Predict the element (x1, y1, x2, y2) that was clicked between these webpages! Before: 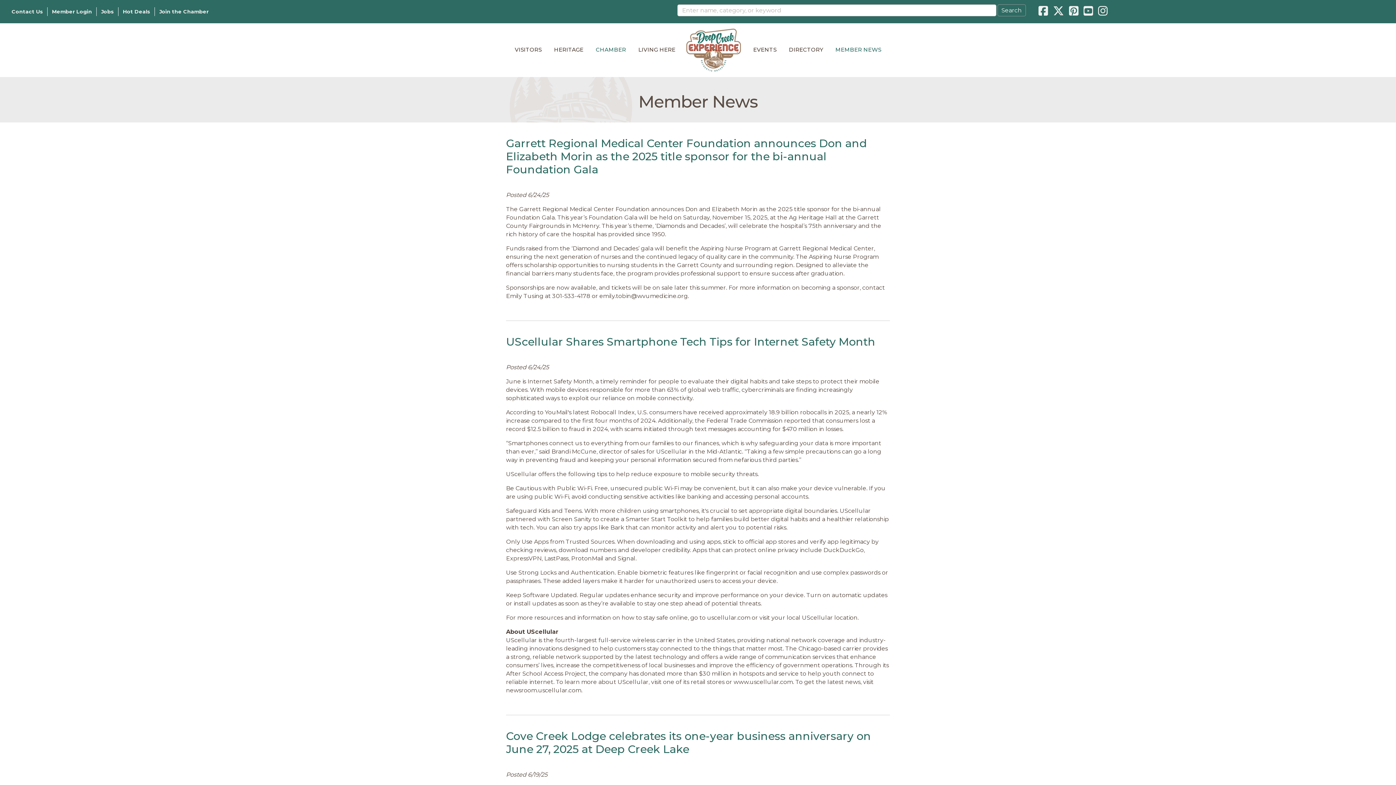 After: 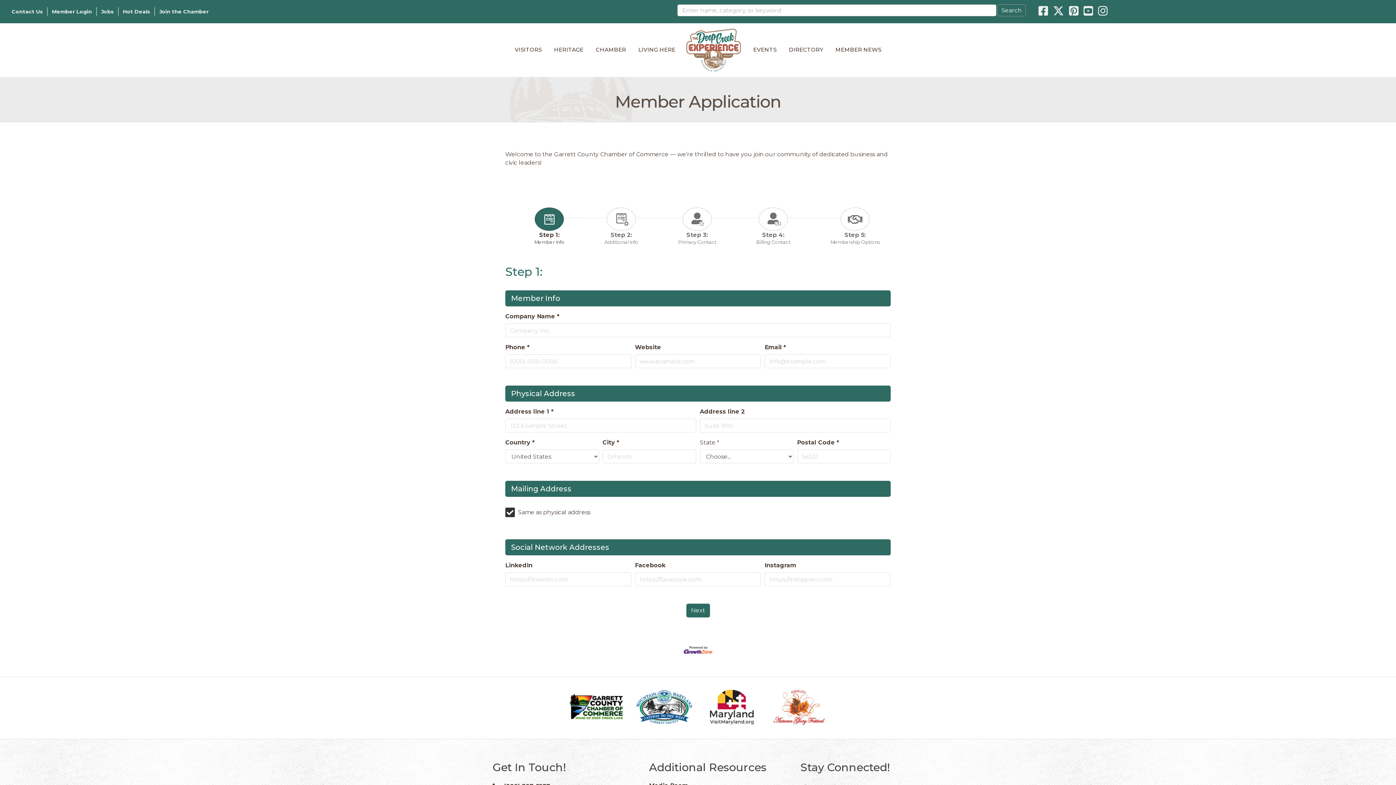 Action: bbox: (154, 7, 213, 16) label: Join the Chamber